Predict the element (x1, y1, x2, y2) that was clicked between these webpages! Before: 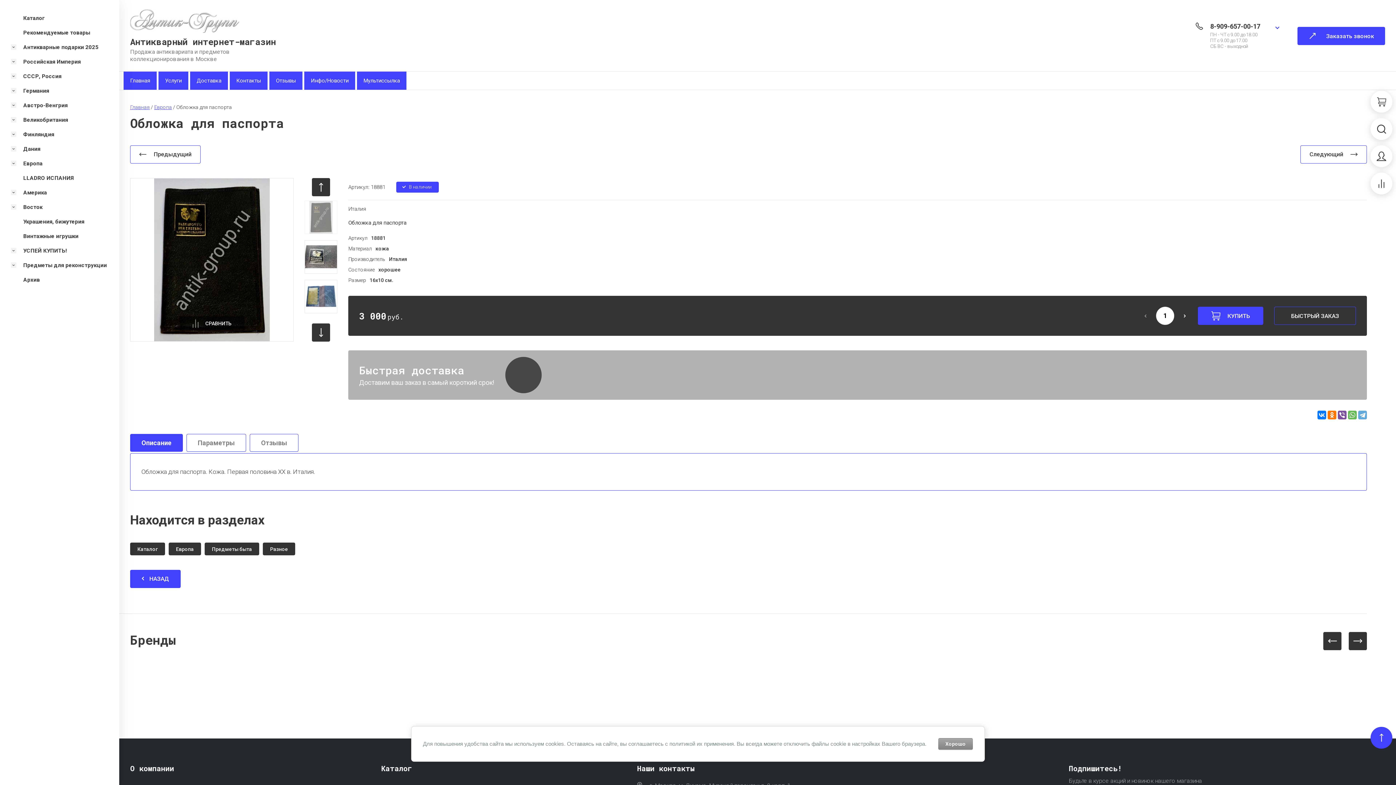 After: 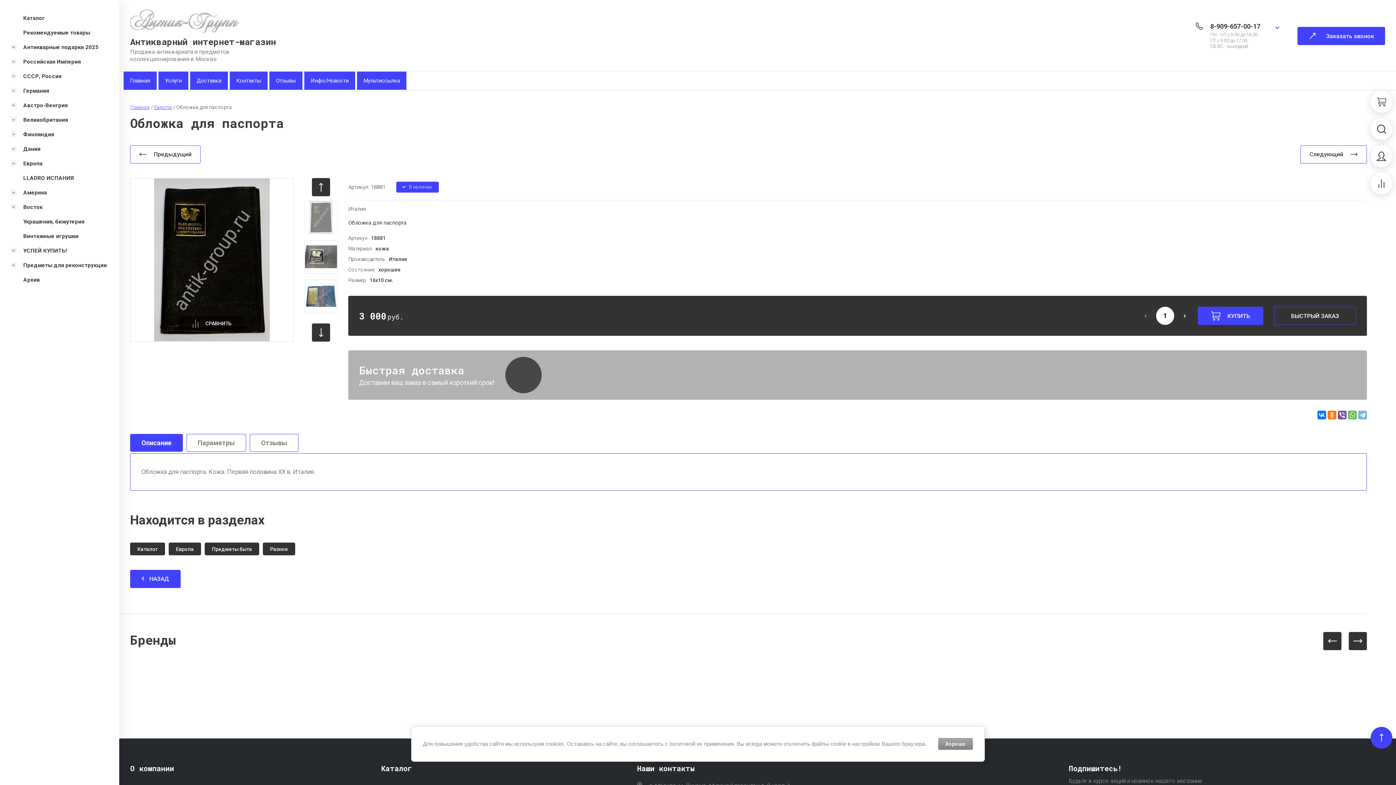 Action: bbox: (1358, 410, 1367, 419)